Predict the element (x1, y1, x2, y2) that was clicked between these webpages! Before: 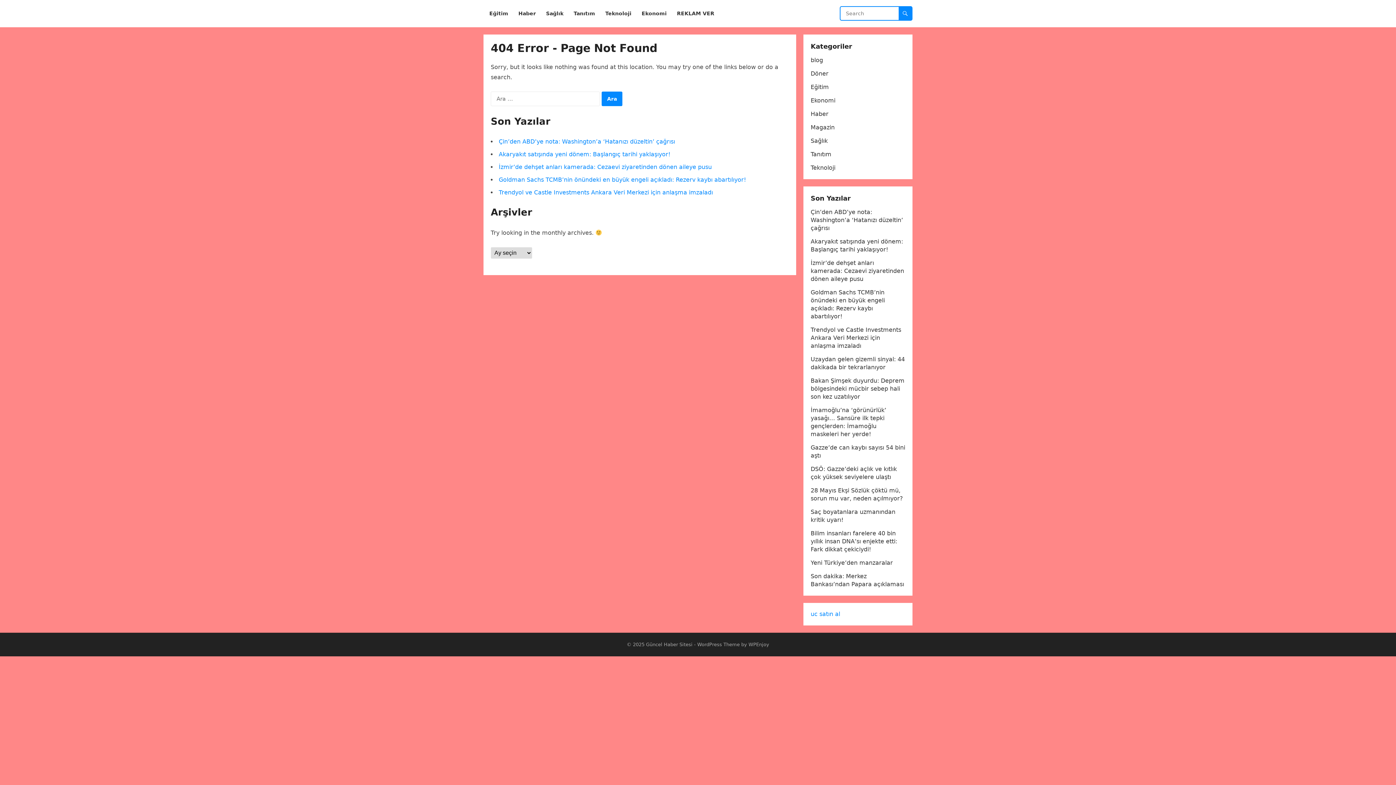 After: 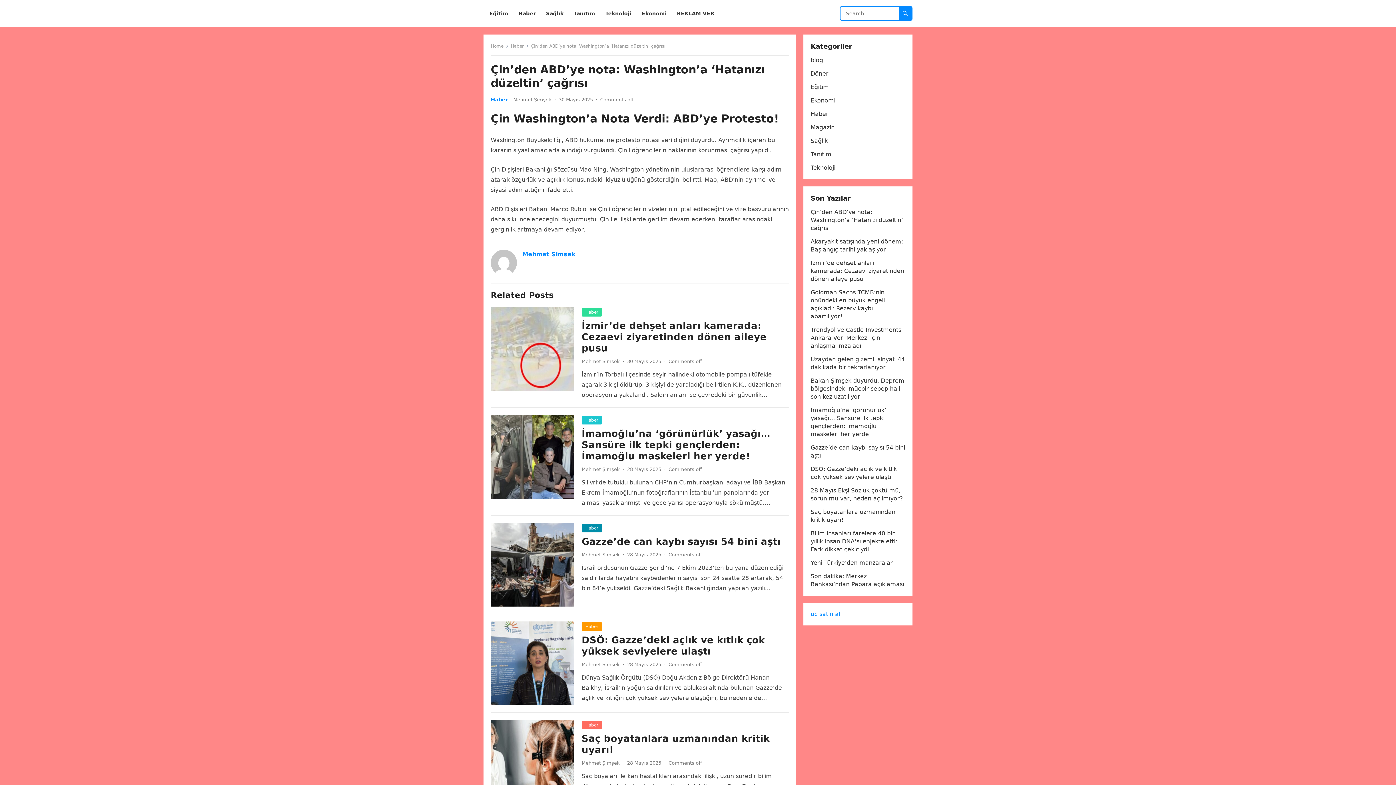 Action: label: Çin’den ABD’ye nota: Washington’a ‘Hatanızı düzeltin’ çağrısı bbox: (810, 208, 903, 231)